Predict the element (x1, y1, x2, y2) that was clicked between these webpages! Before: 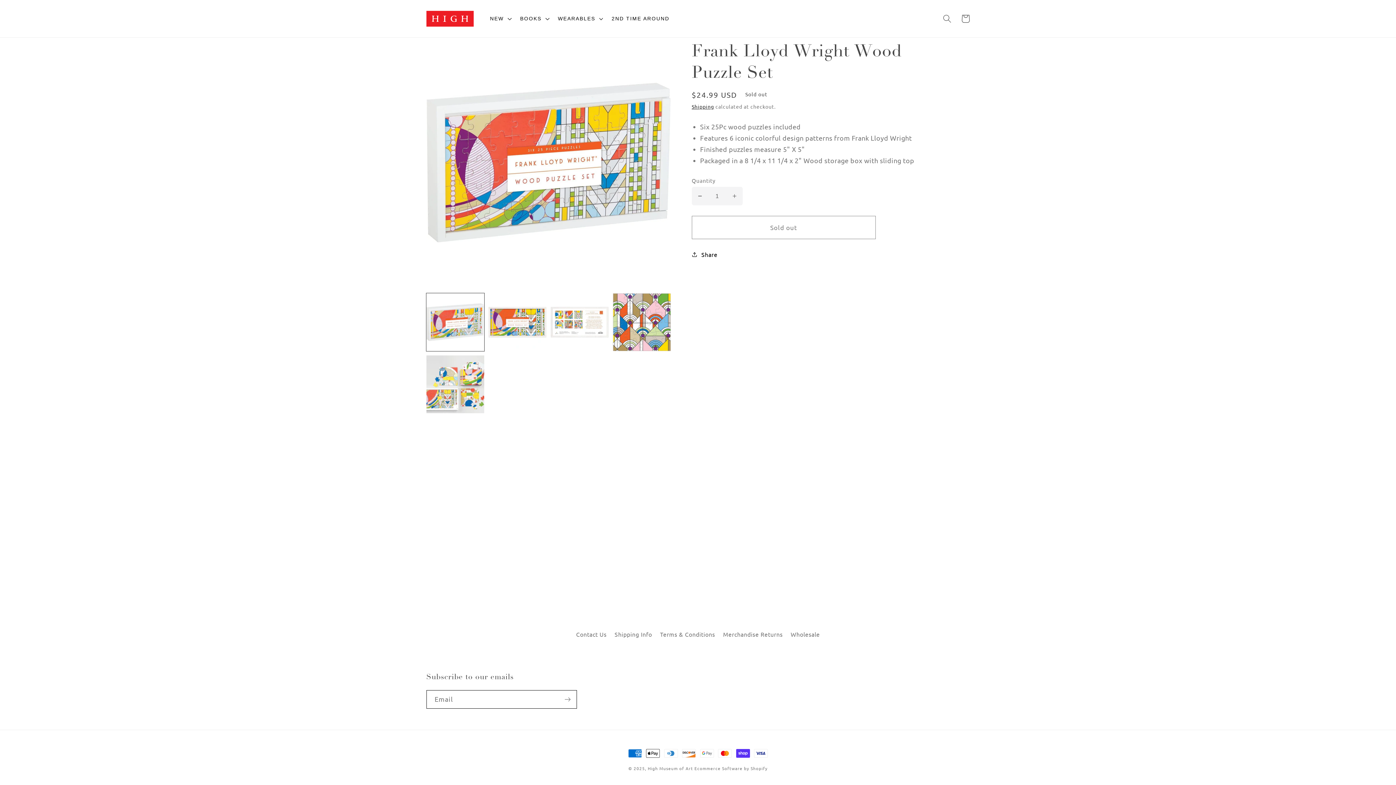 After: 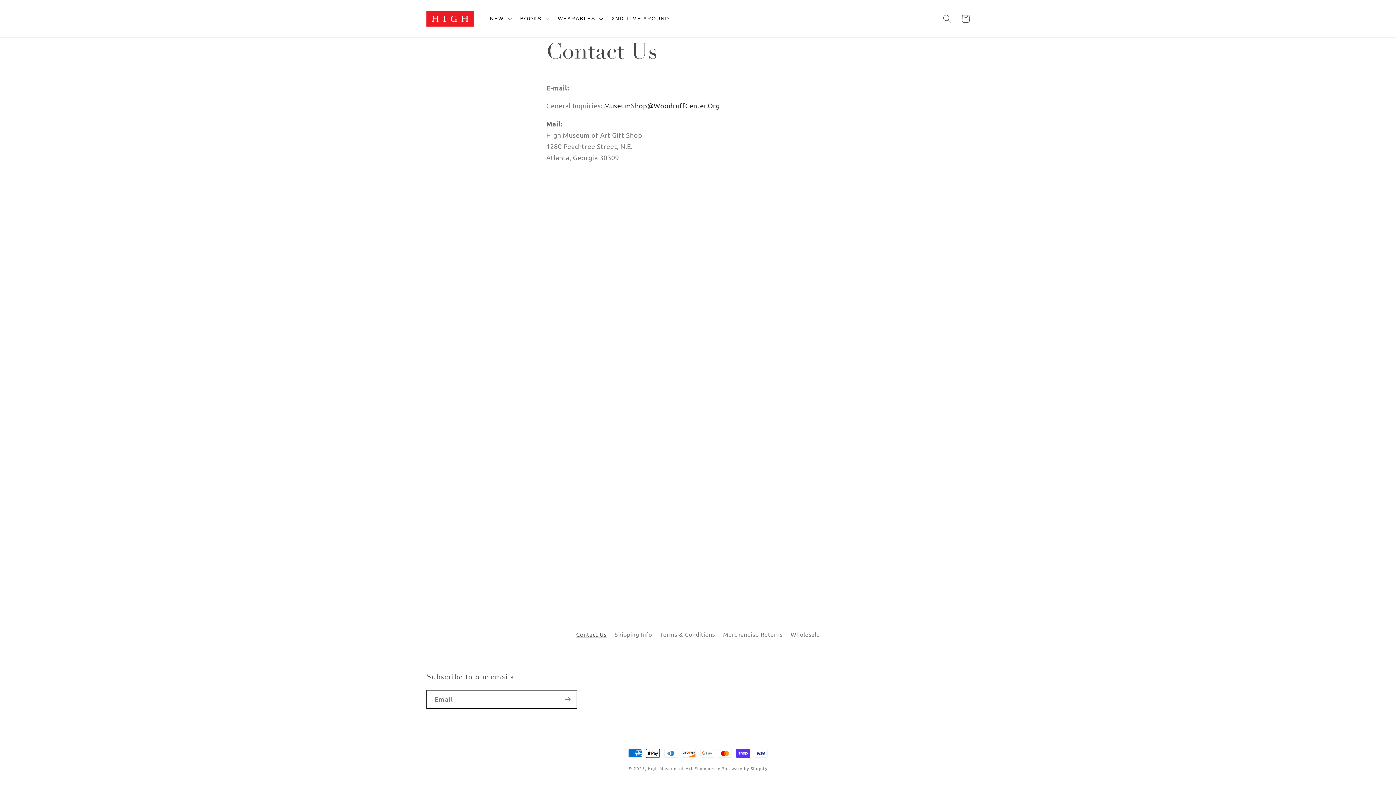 Action: label: Contact Us bbox: (576, 629, 606, 641)